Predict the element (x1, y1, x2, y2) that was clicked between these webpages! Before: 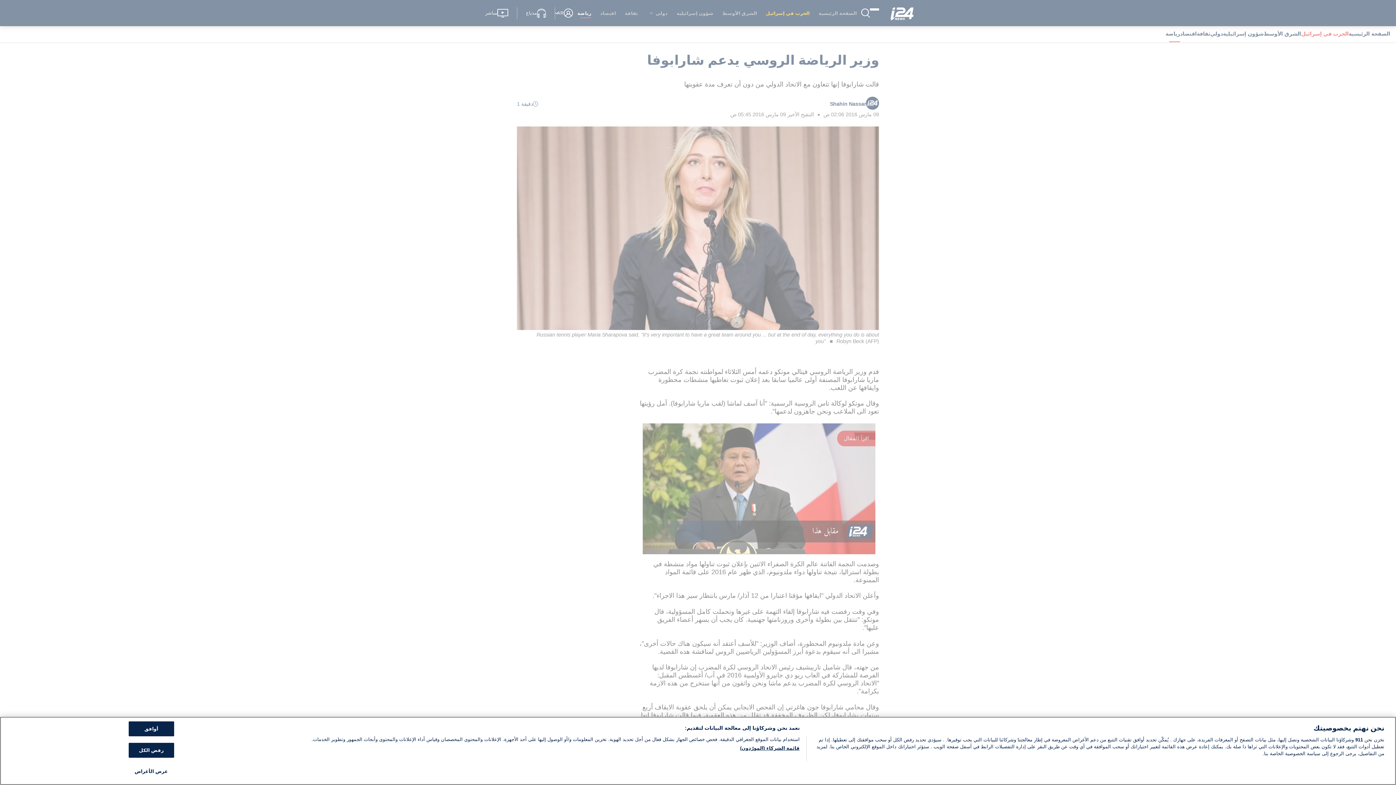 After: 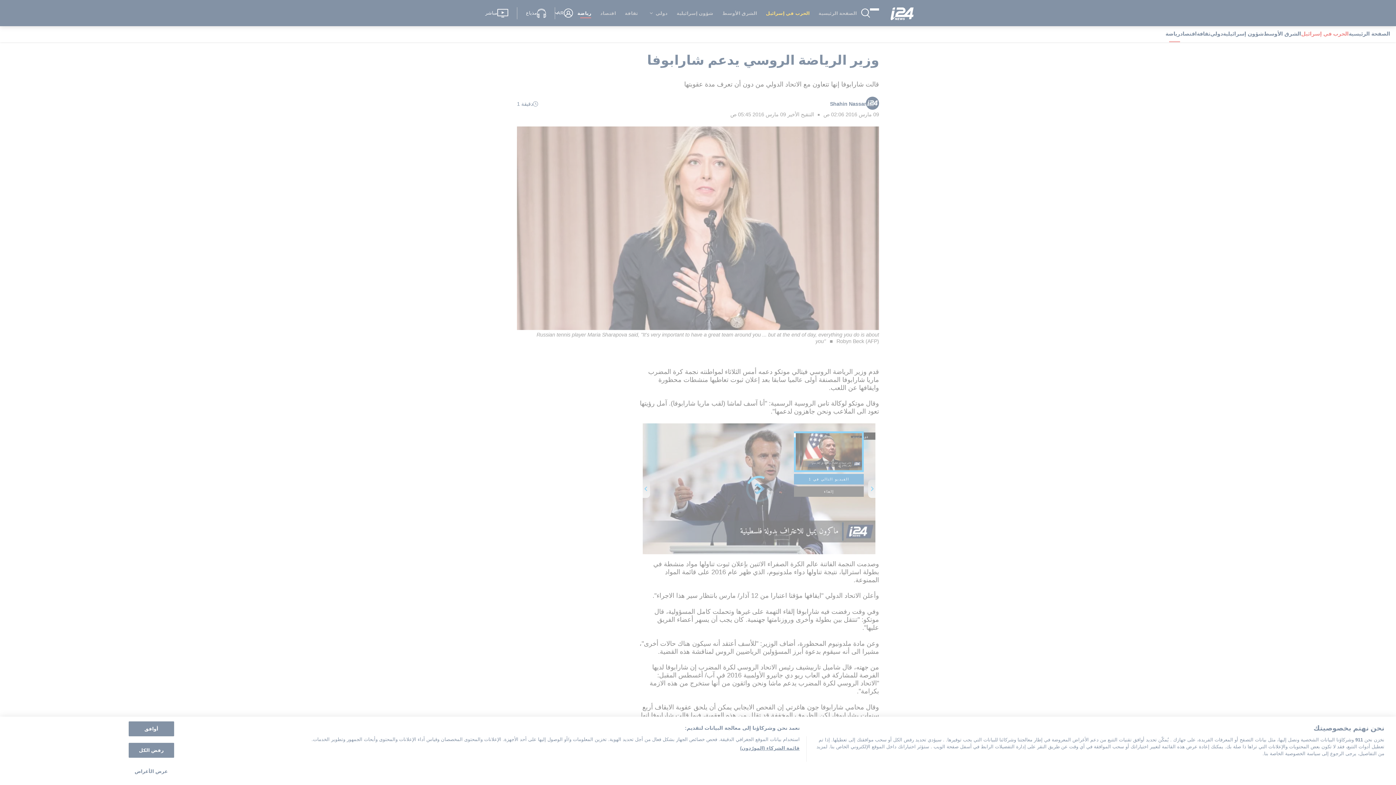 Action: label: عرض الأغراض bbox: (128, 764, 174, 778)